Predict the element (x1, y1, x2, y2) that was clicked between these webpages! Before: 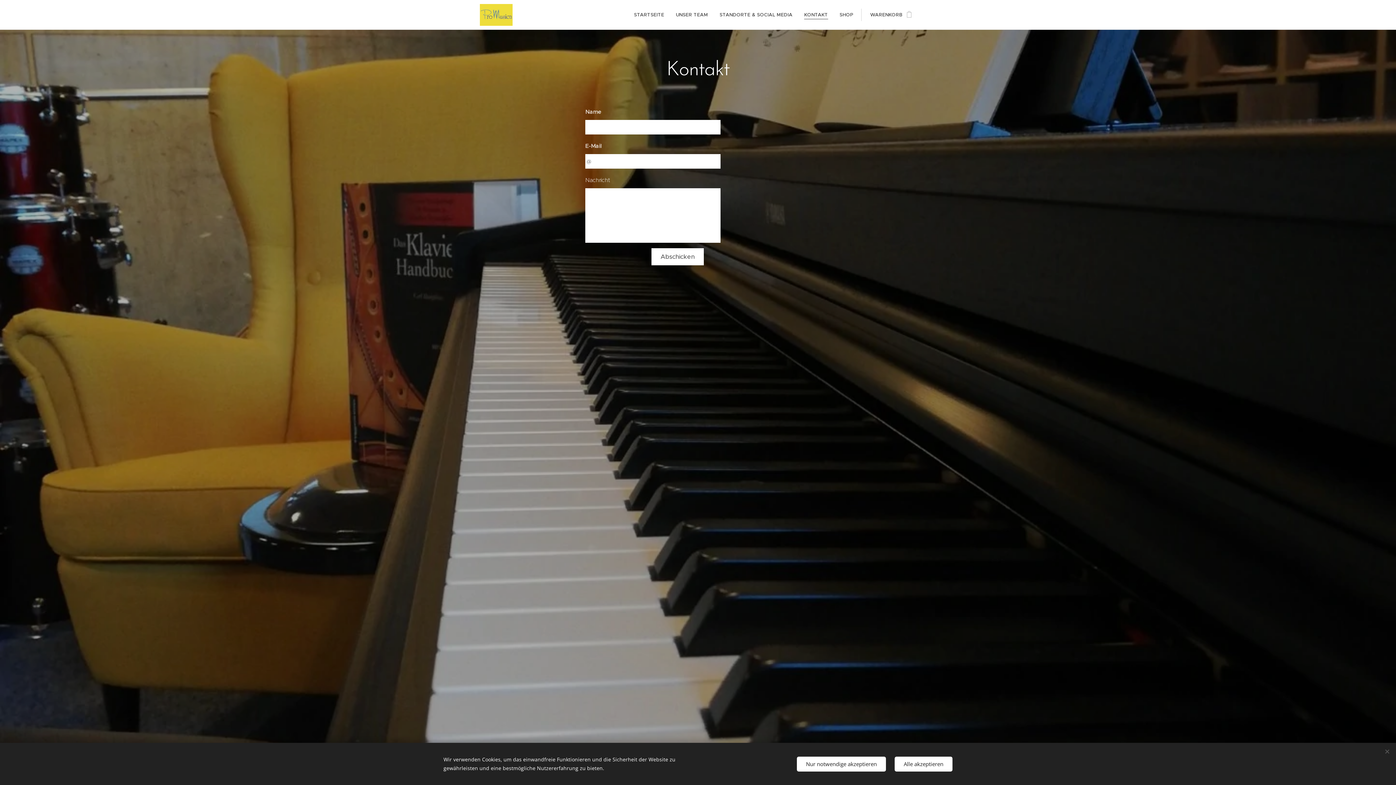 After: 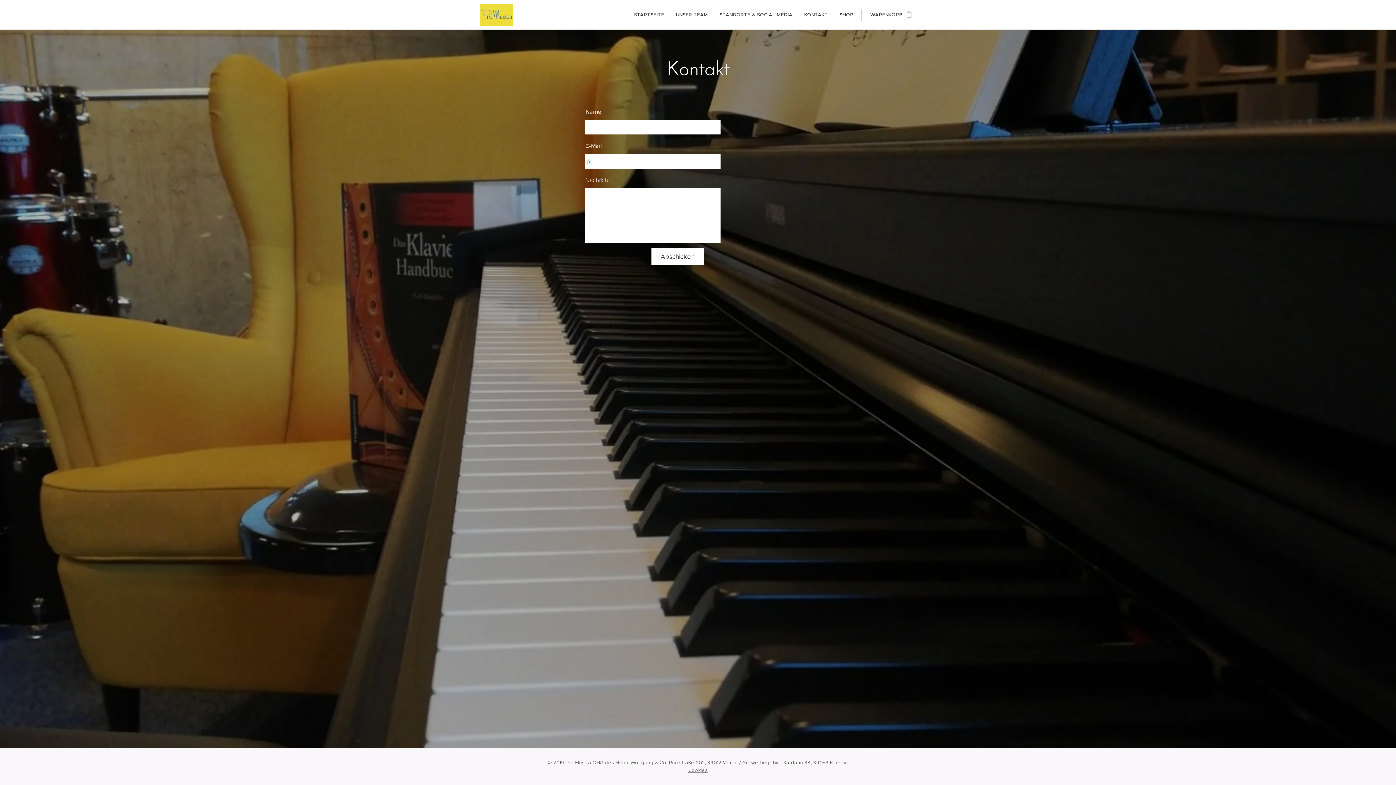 Action: label: Nur notwendige akzeptieren bbox: (797, 756, 886, 771)